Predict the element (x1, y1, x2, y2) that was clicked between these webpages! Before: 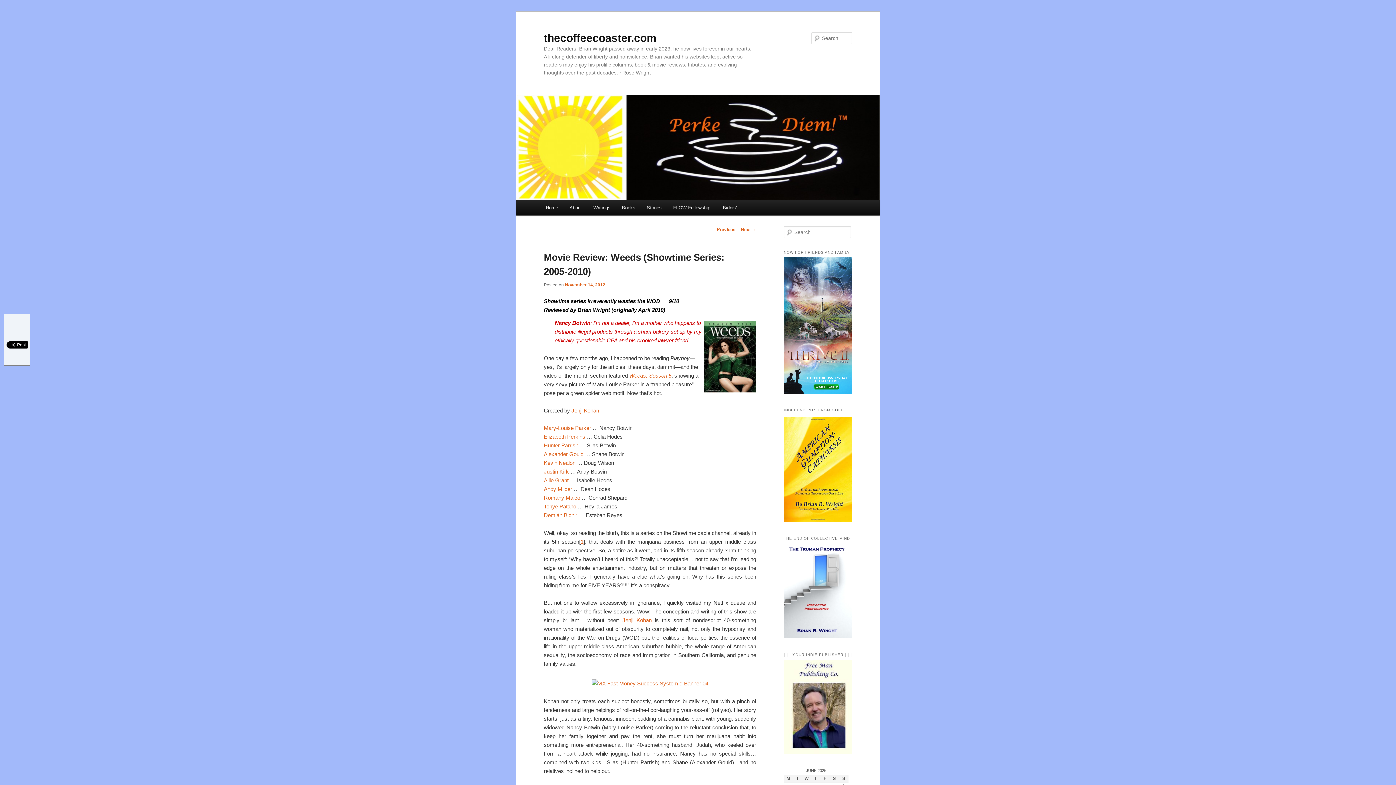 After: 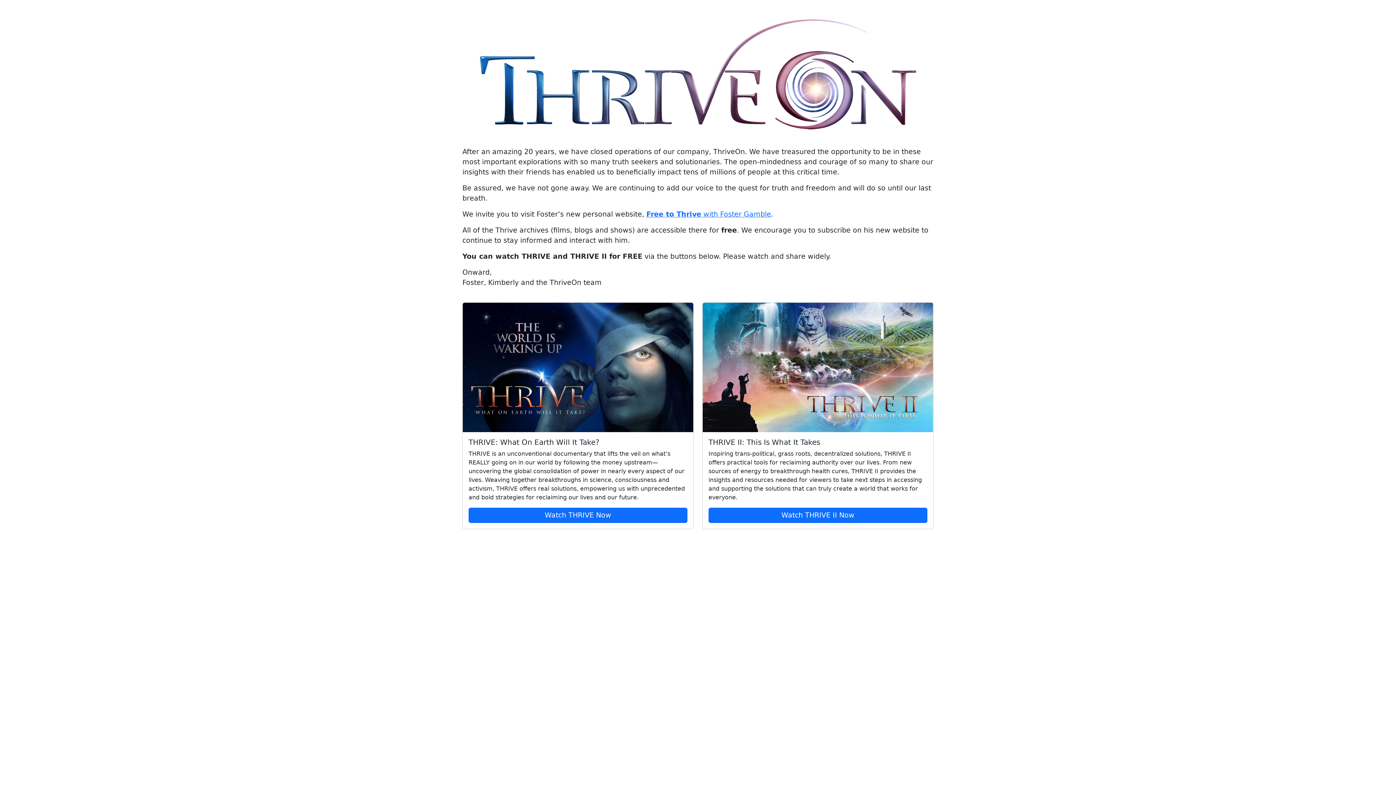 Action: bbox: (784, 390, 852, 395)